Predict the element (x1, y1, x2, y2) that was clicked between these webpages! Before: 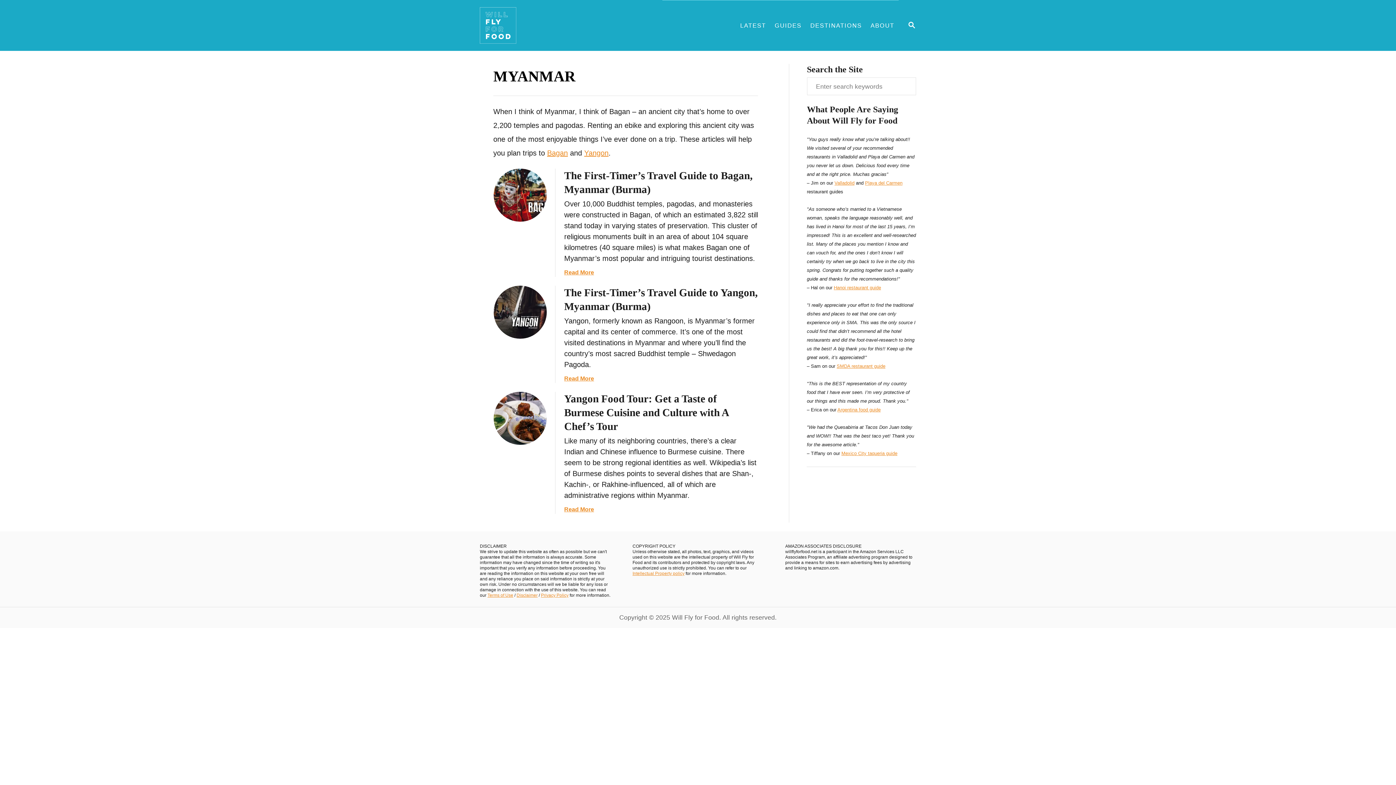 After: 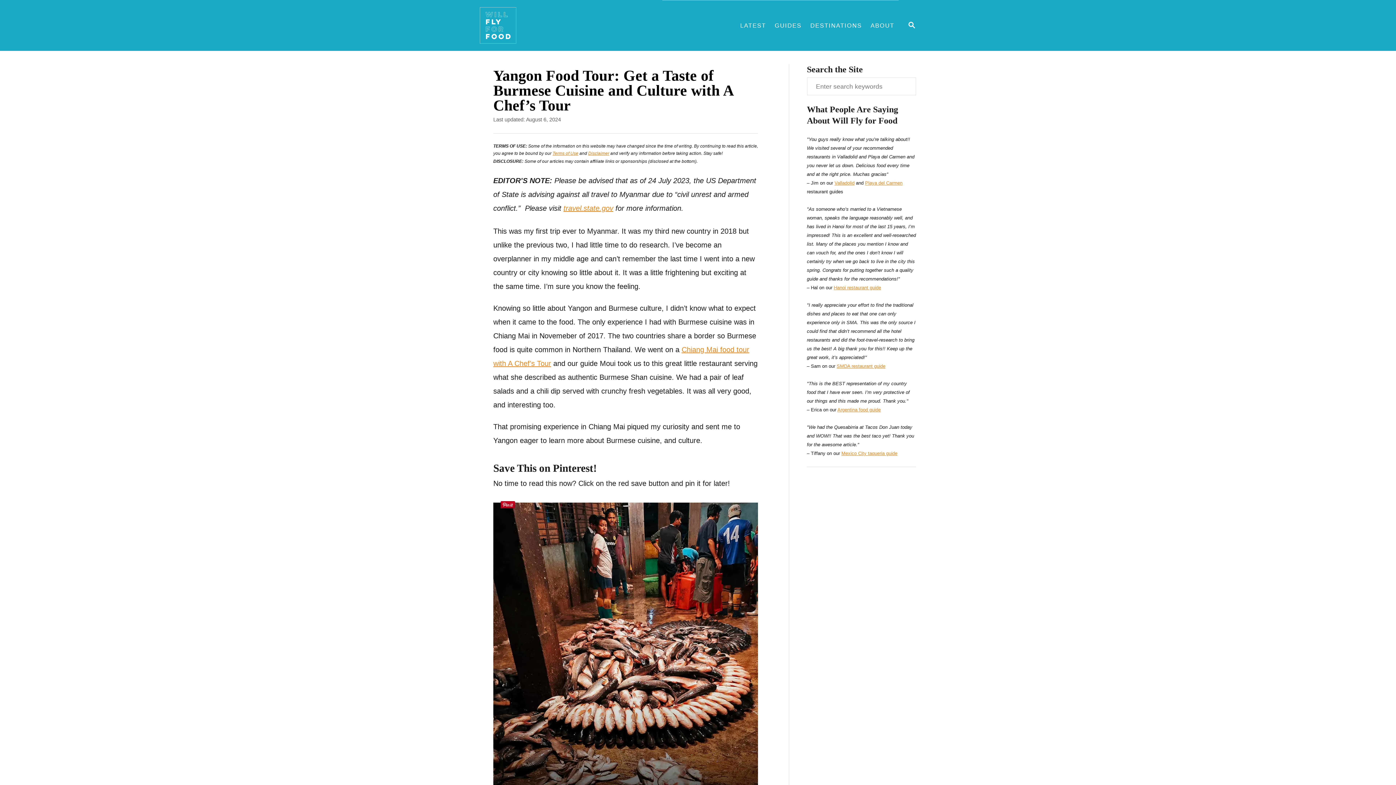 Action: label: Yangon Food Tour: Get a Taste of Burmese Cuisine and Culture with A Chef’s Tour bbox: (564, 393, 728, 432)